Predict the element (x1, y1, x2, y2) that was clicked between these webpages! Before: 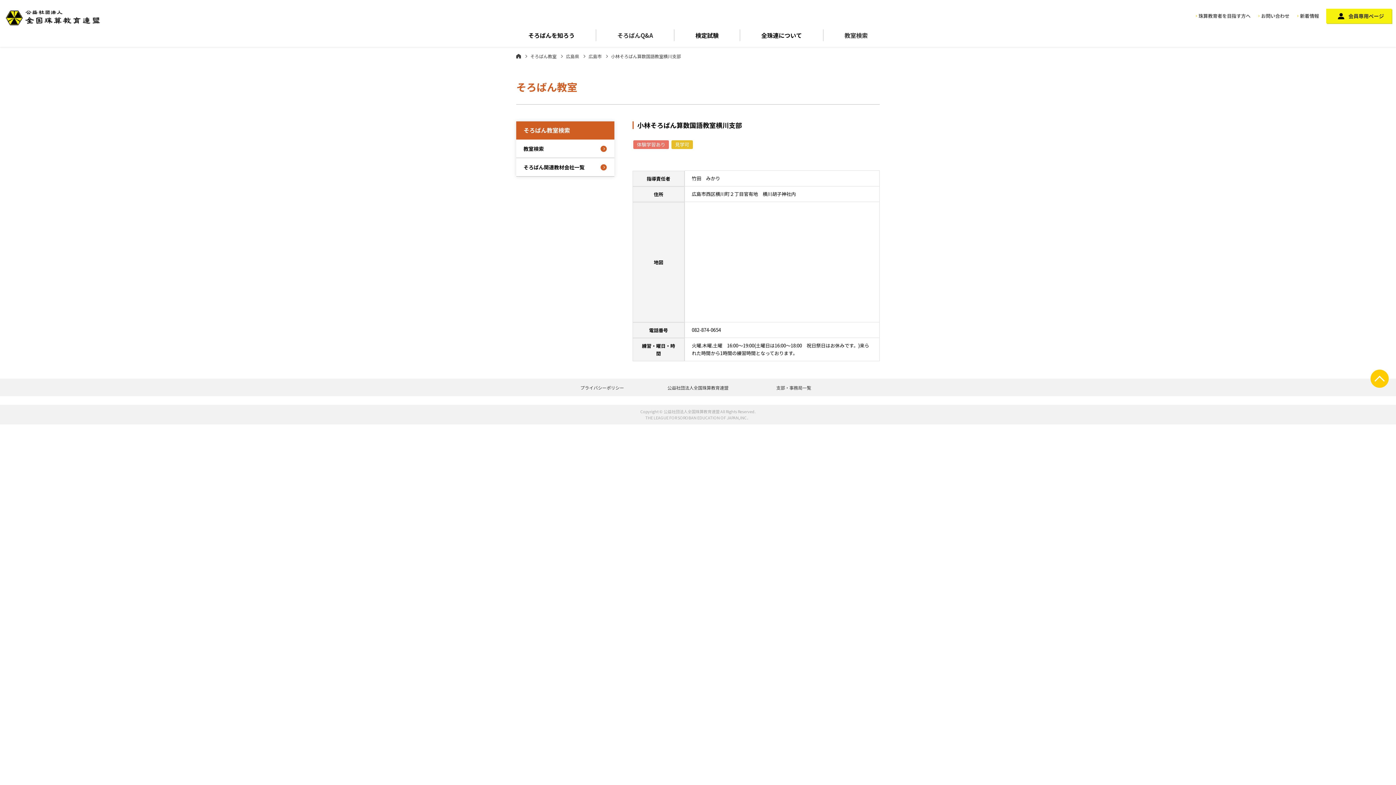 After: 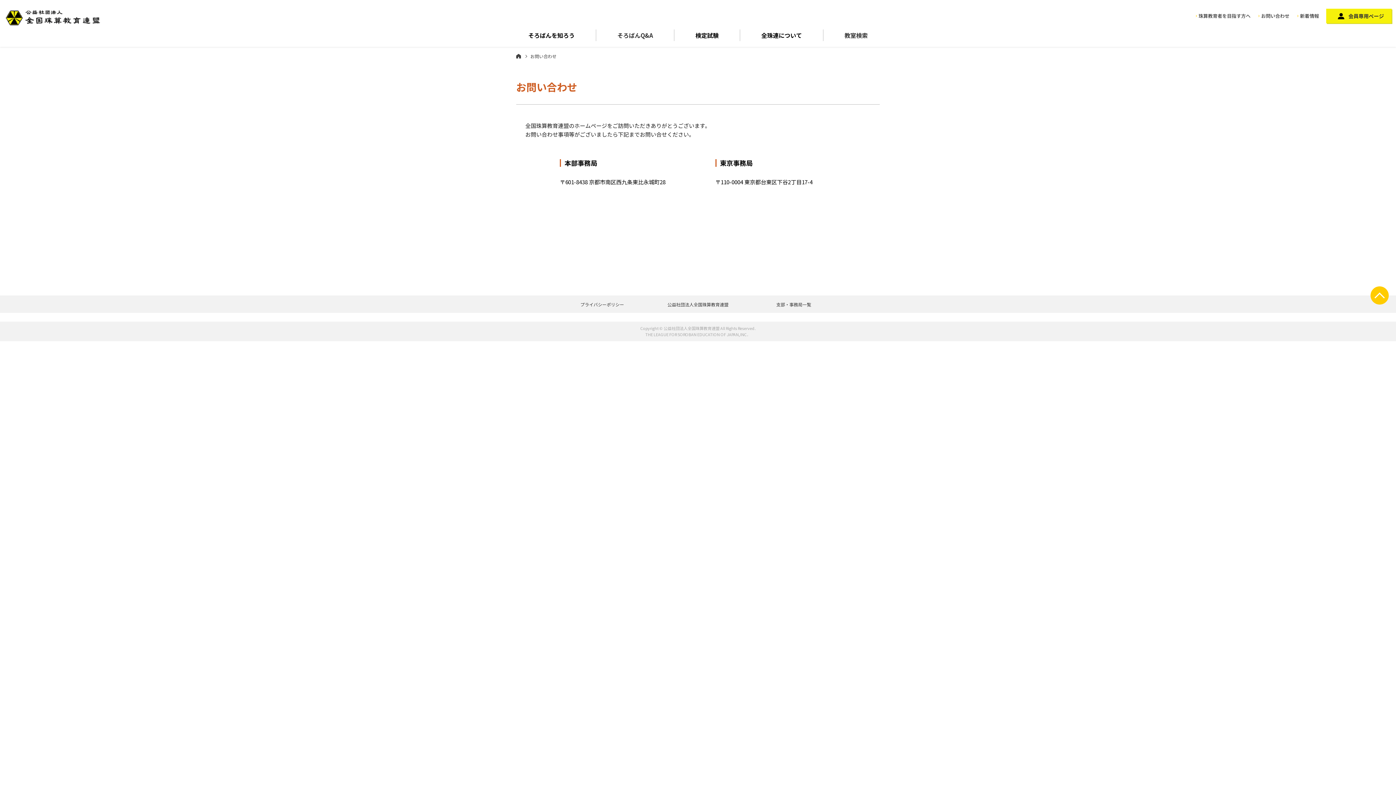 Action: bbox: (1258, 12, 1289, 19) label: お問い合わせ